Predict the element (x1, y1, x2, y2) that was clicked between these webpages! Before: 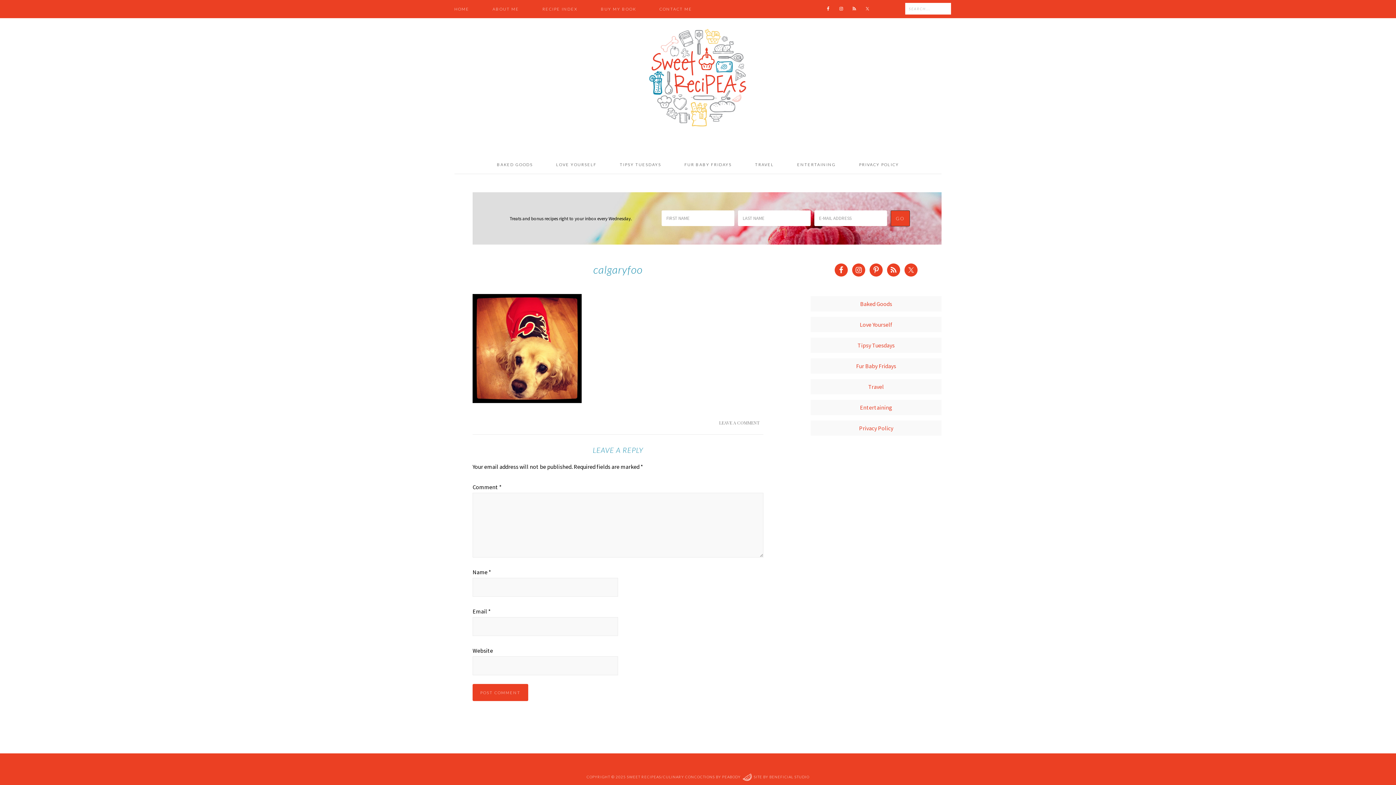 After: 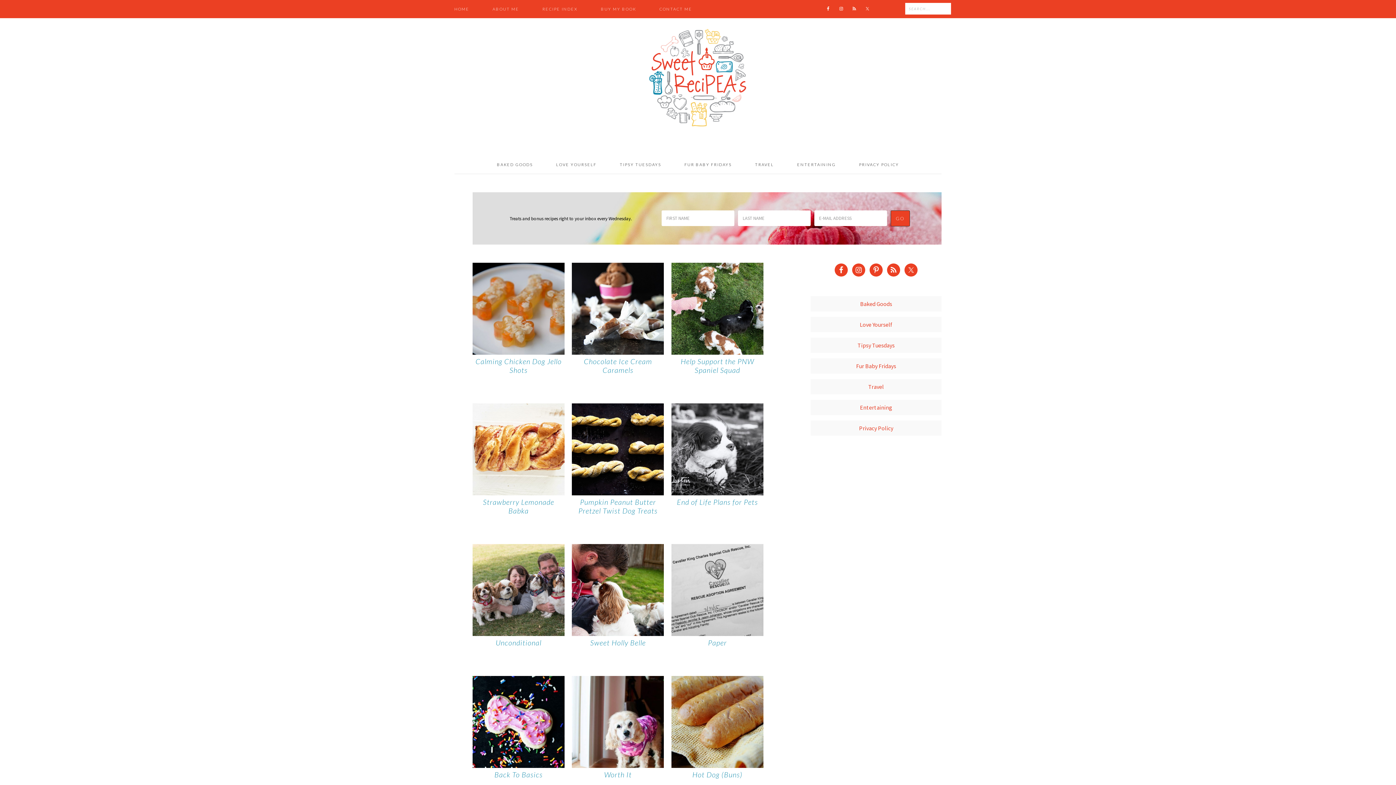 Action: label: Fur Baby Fridays bbox: (856, 362, 896, 369)